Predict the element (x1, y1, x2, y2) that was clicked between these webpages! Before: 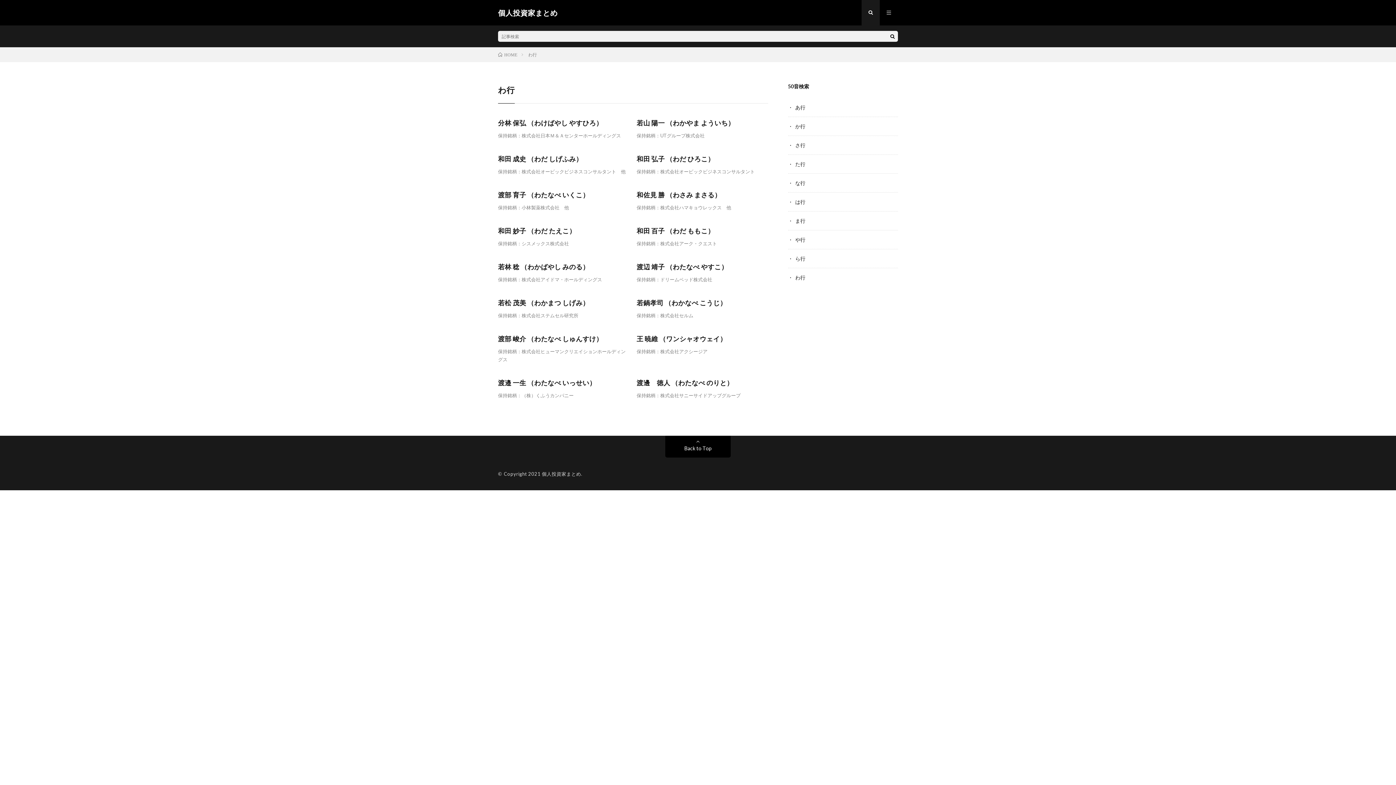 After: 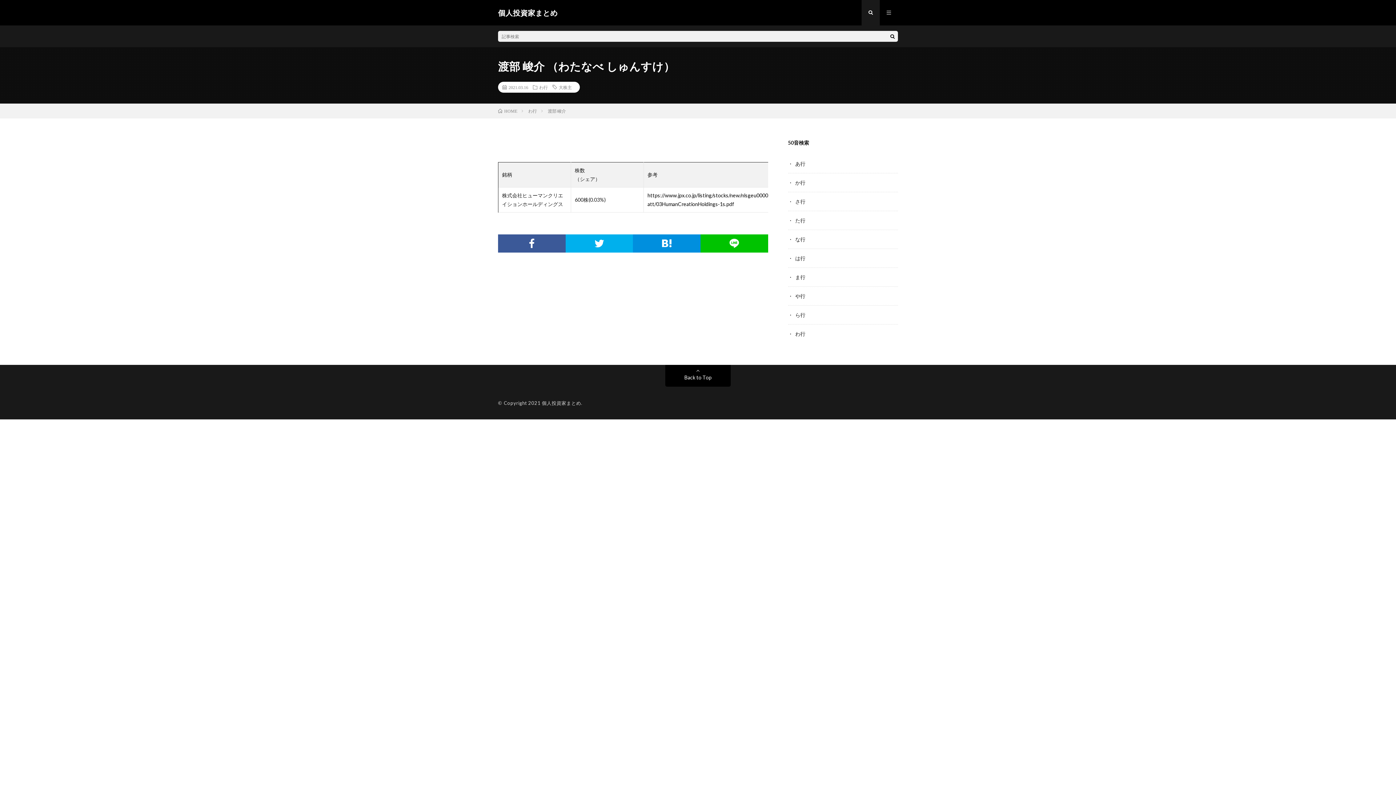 Action: bbox: (498, 334, 602, 344) label: 渡部 峻介 （わたなべ しゅんすけ）